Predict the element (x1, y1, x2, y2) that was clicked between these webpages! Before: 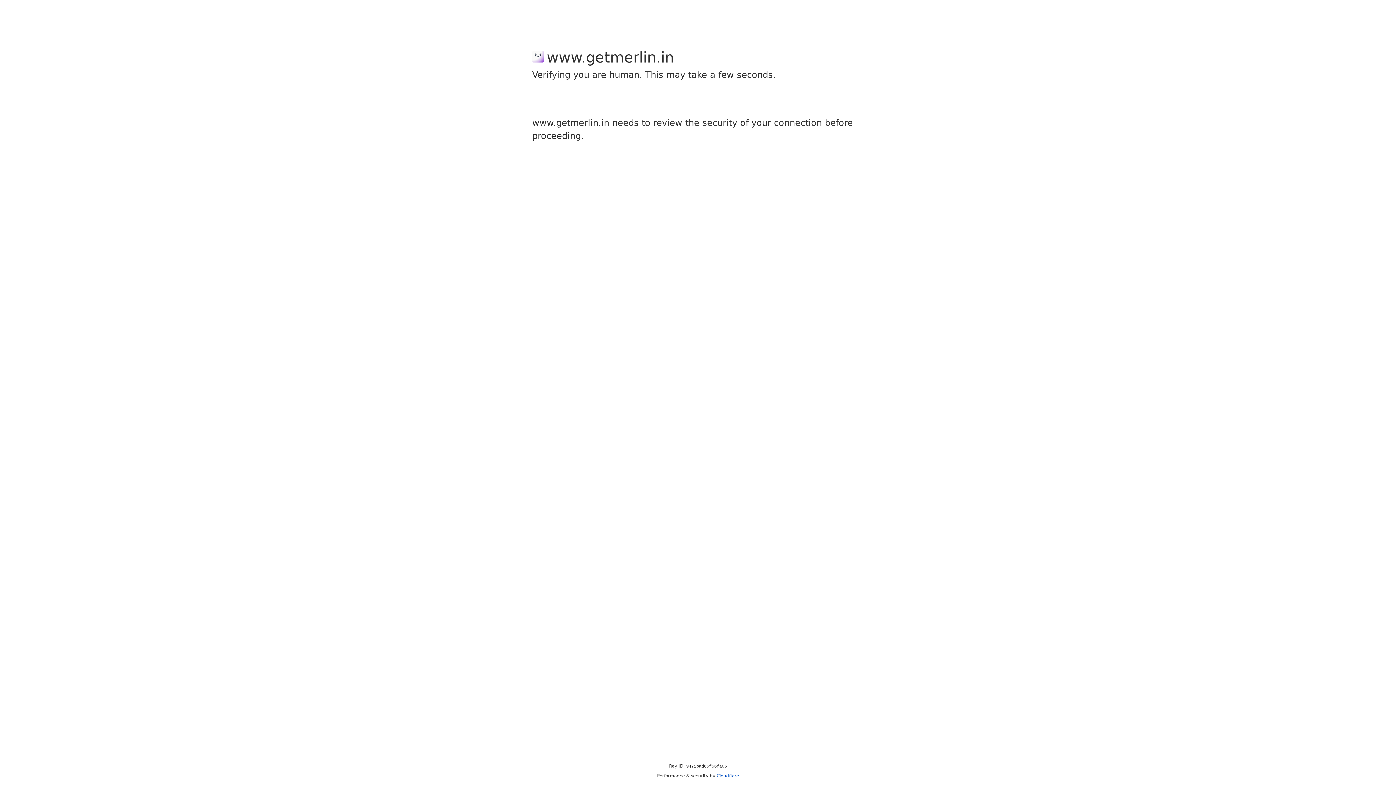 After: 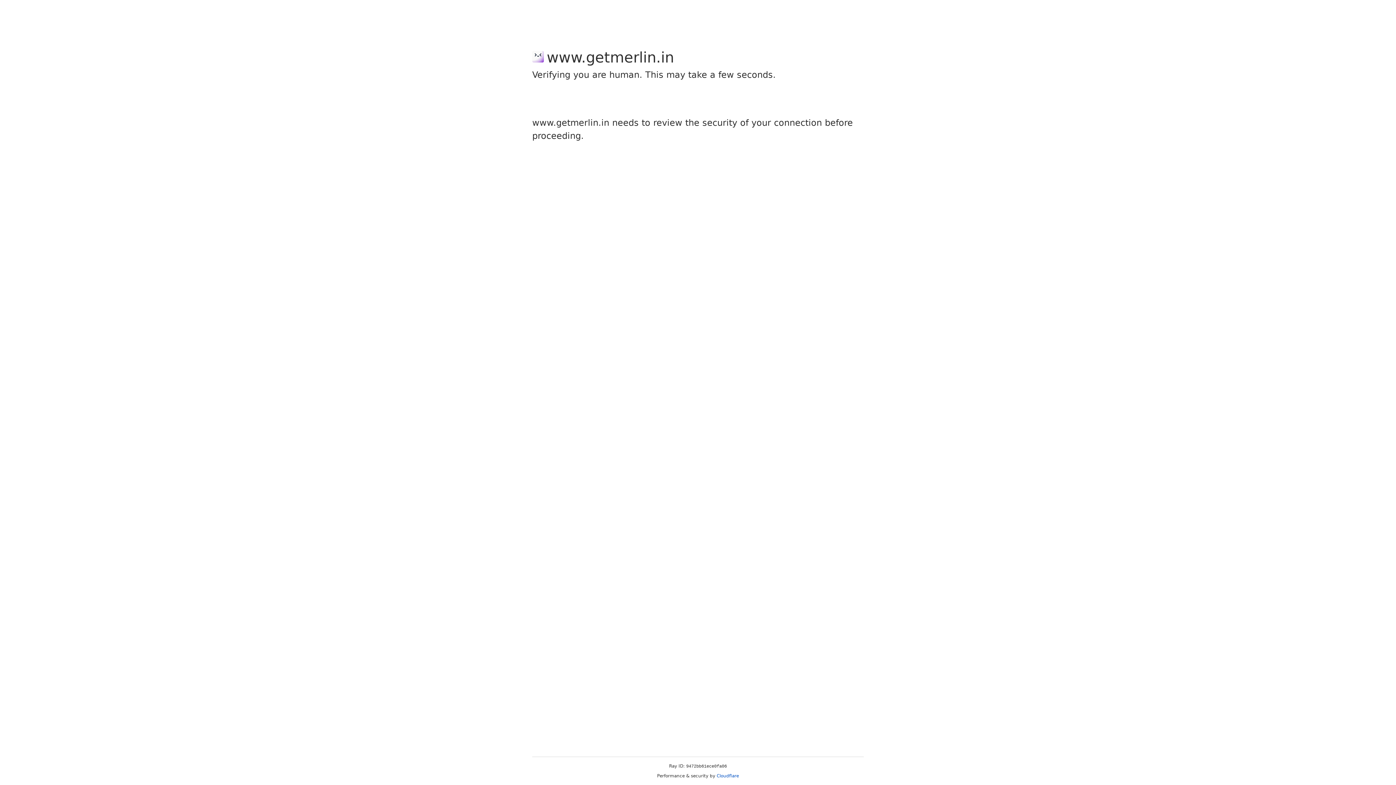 Action: label: Cloudflare bbox: (716, 773, 739, 778)